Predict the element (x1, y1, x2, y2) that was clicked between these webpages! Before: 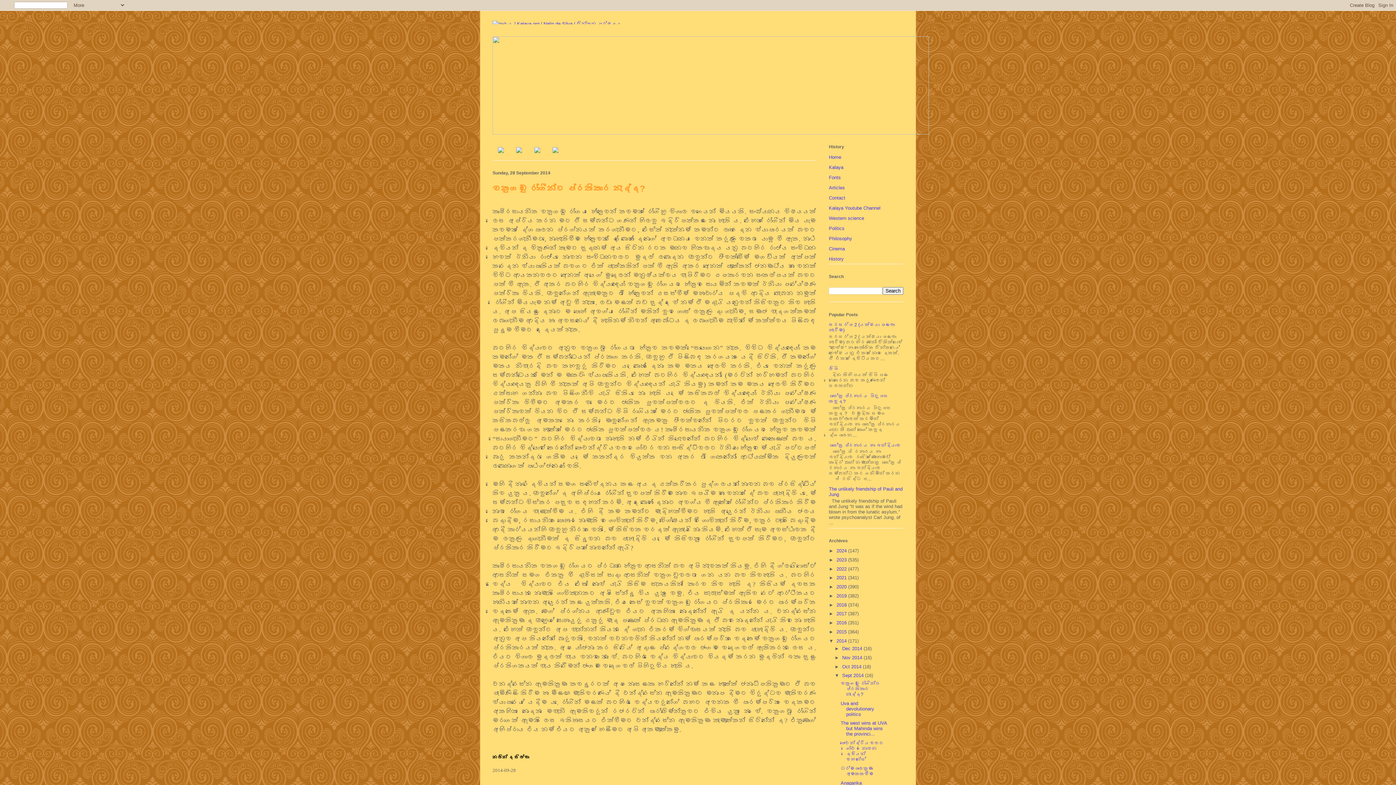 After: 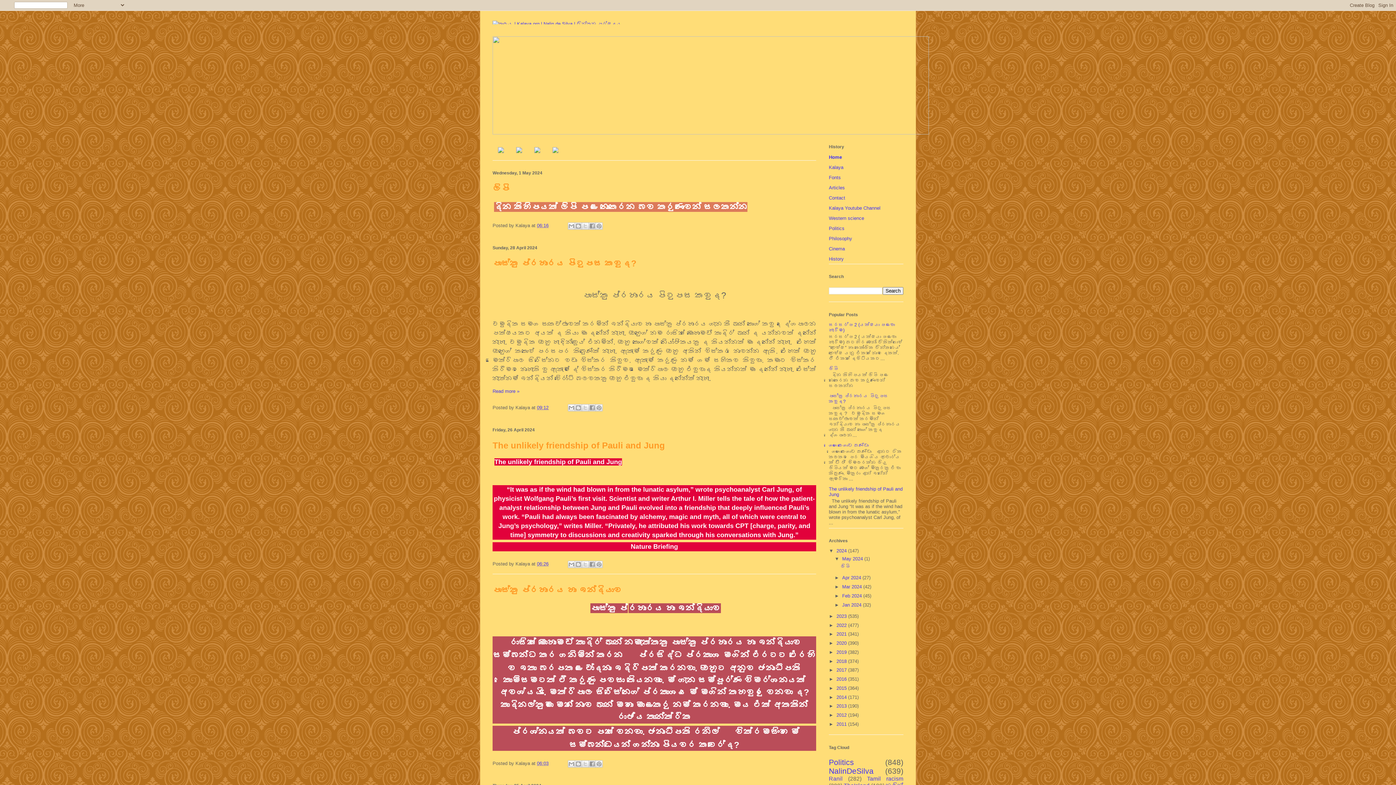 Action: bbox: (829, 154, 841, 159) label: Home